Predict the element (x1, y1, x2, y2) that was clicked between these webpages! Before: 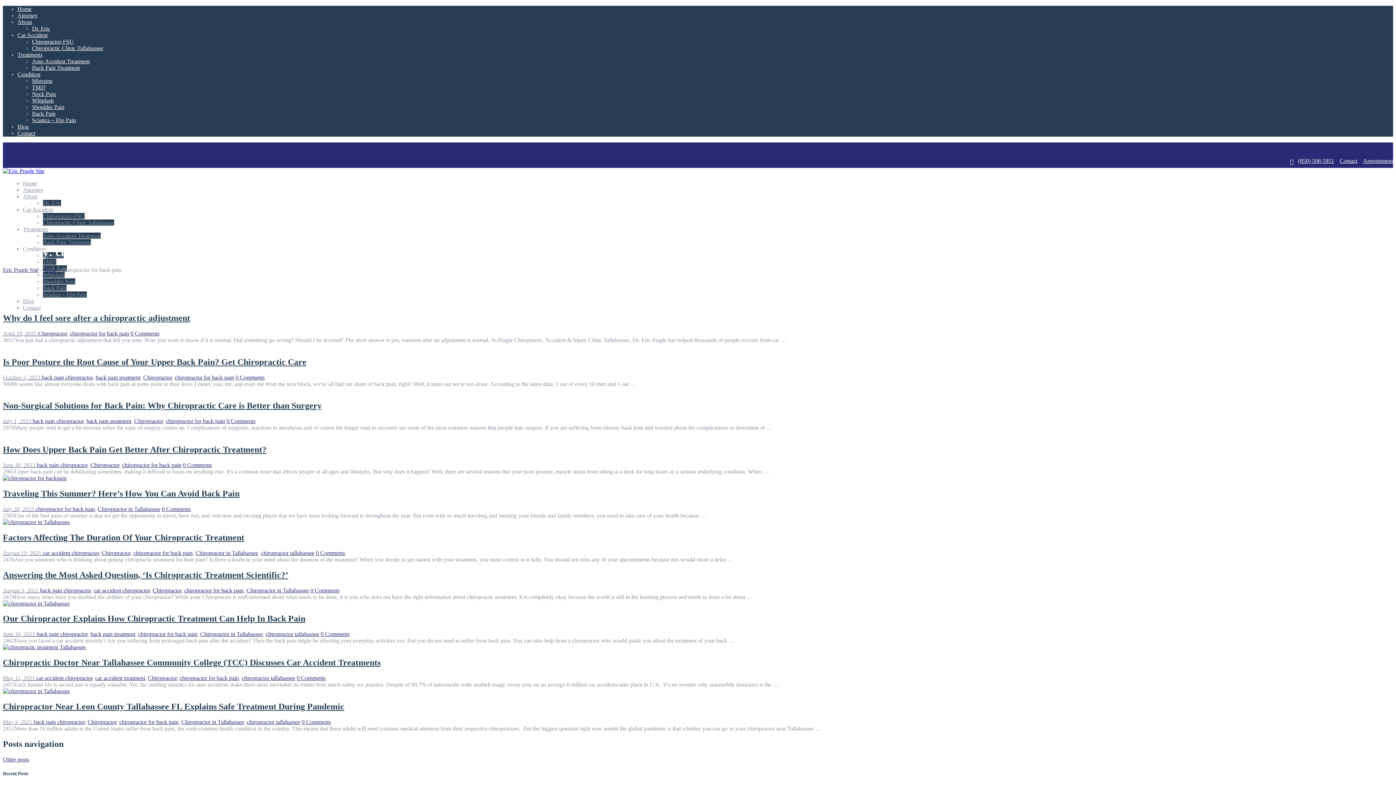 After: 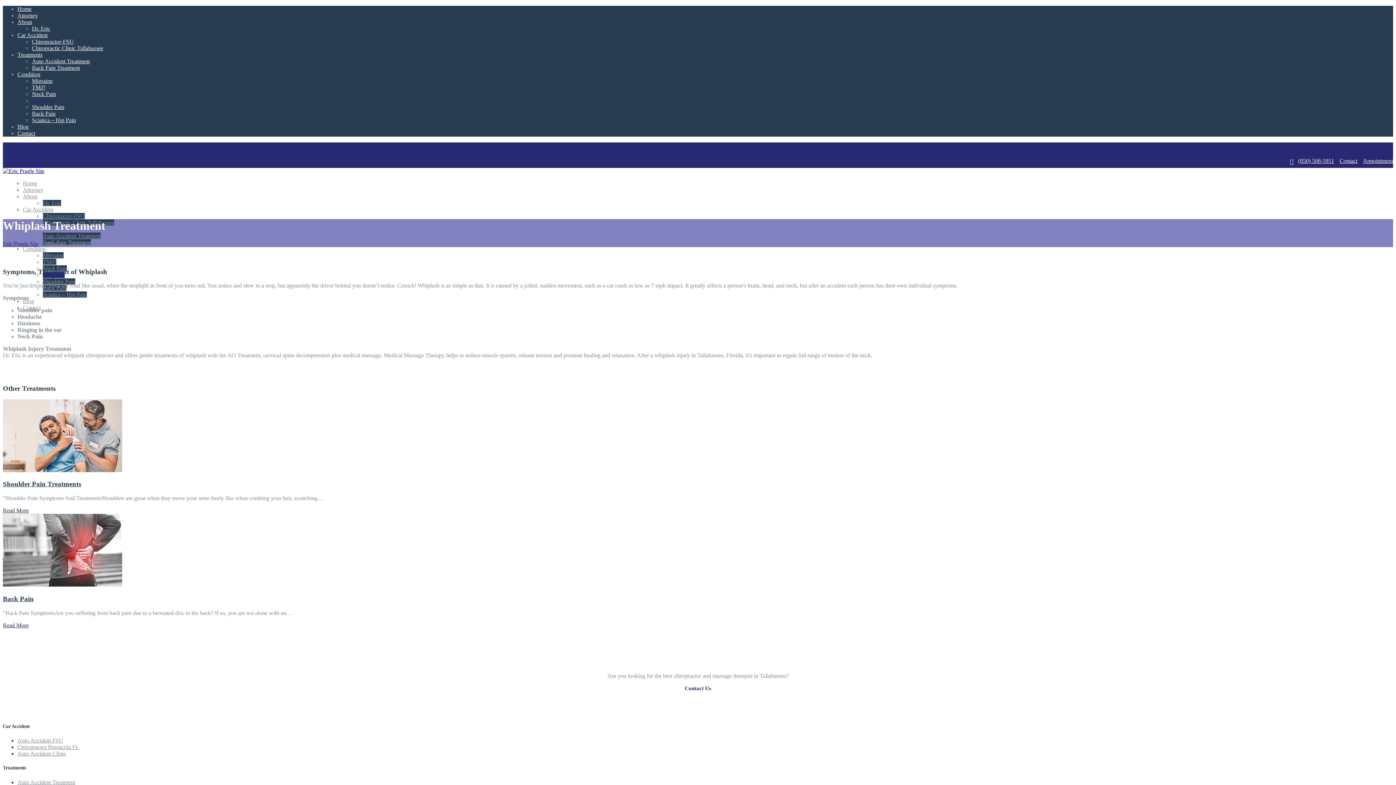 Action: label: Whiplash bbox: (32, 97, 53, 103)